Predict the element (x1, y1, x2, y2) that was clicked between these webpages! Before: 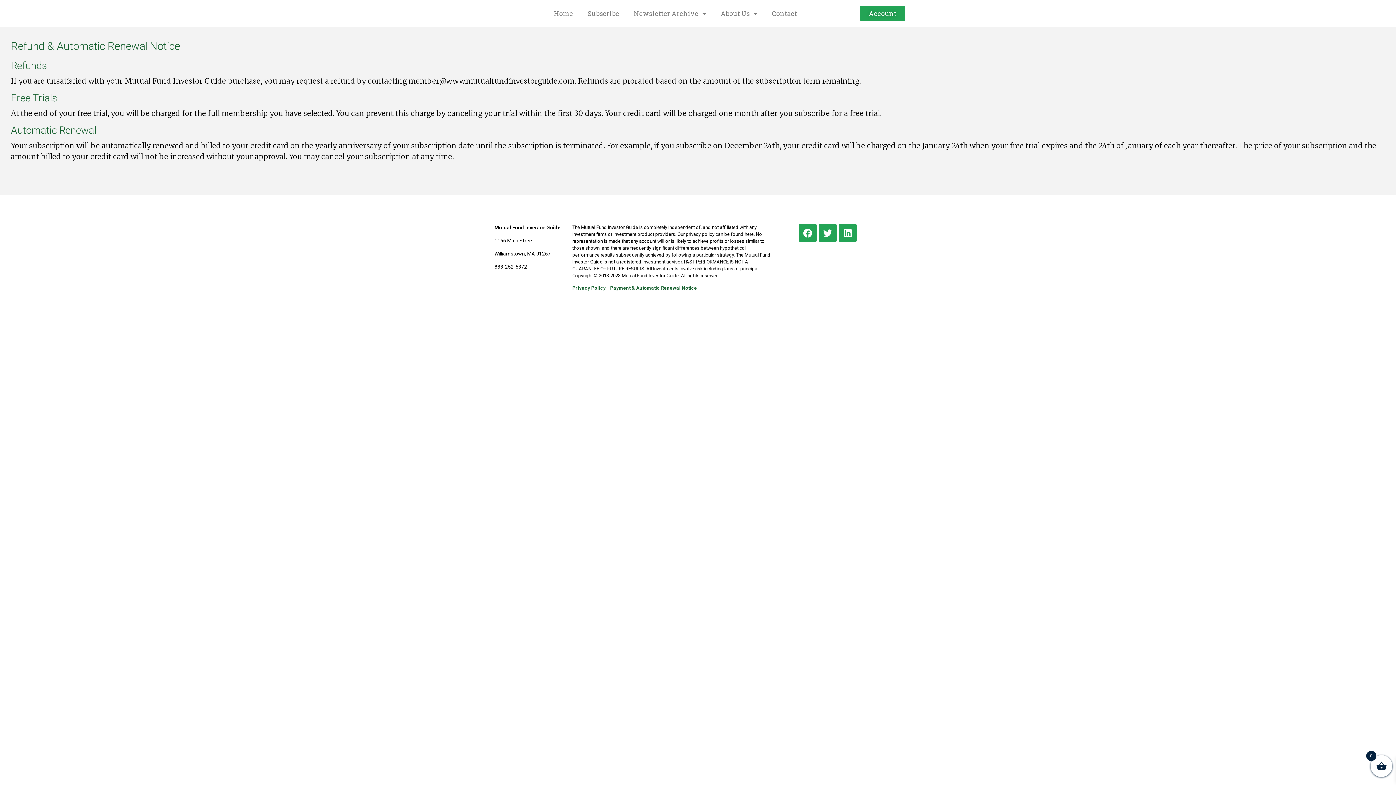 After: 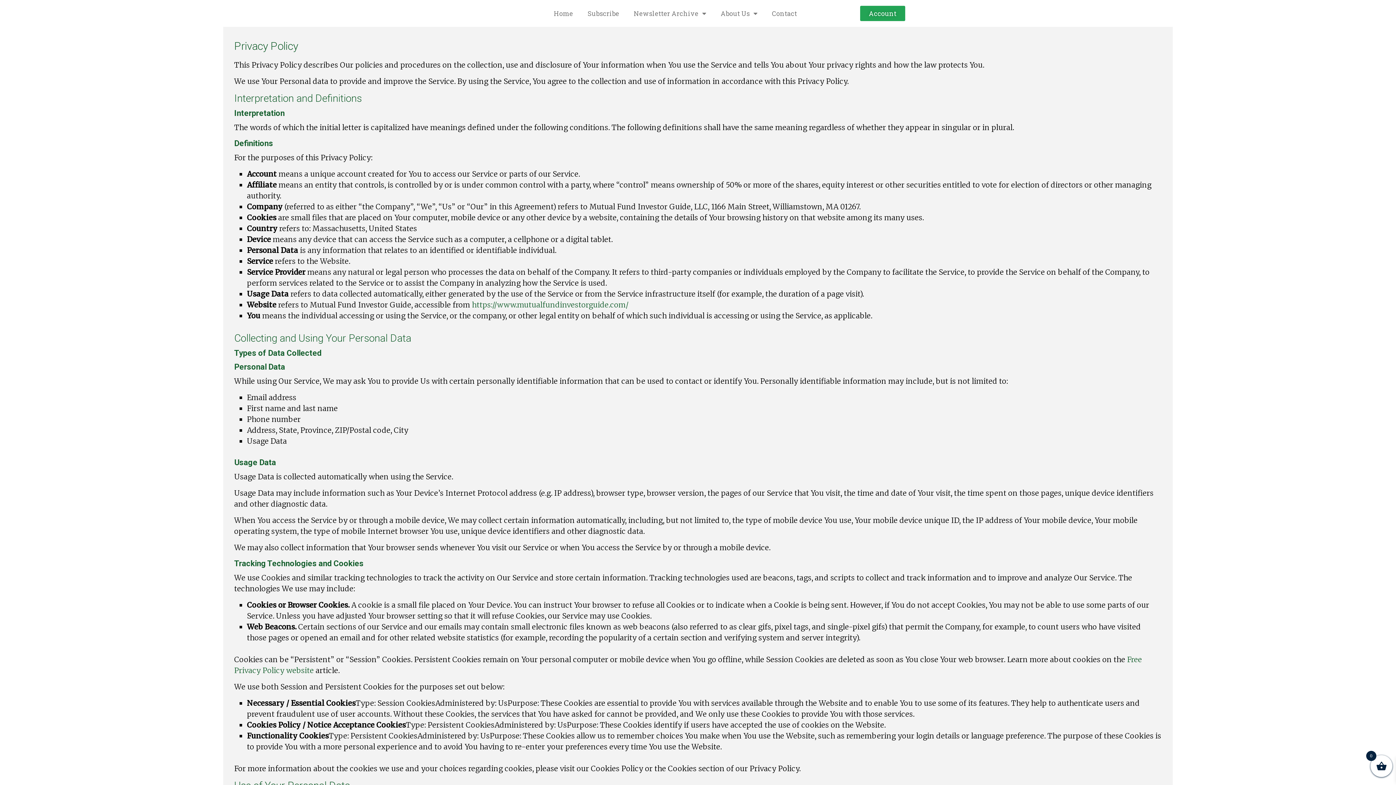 Action: bbox: (572, 285, 605, 290) label: Privacy Policy